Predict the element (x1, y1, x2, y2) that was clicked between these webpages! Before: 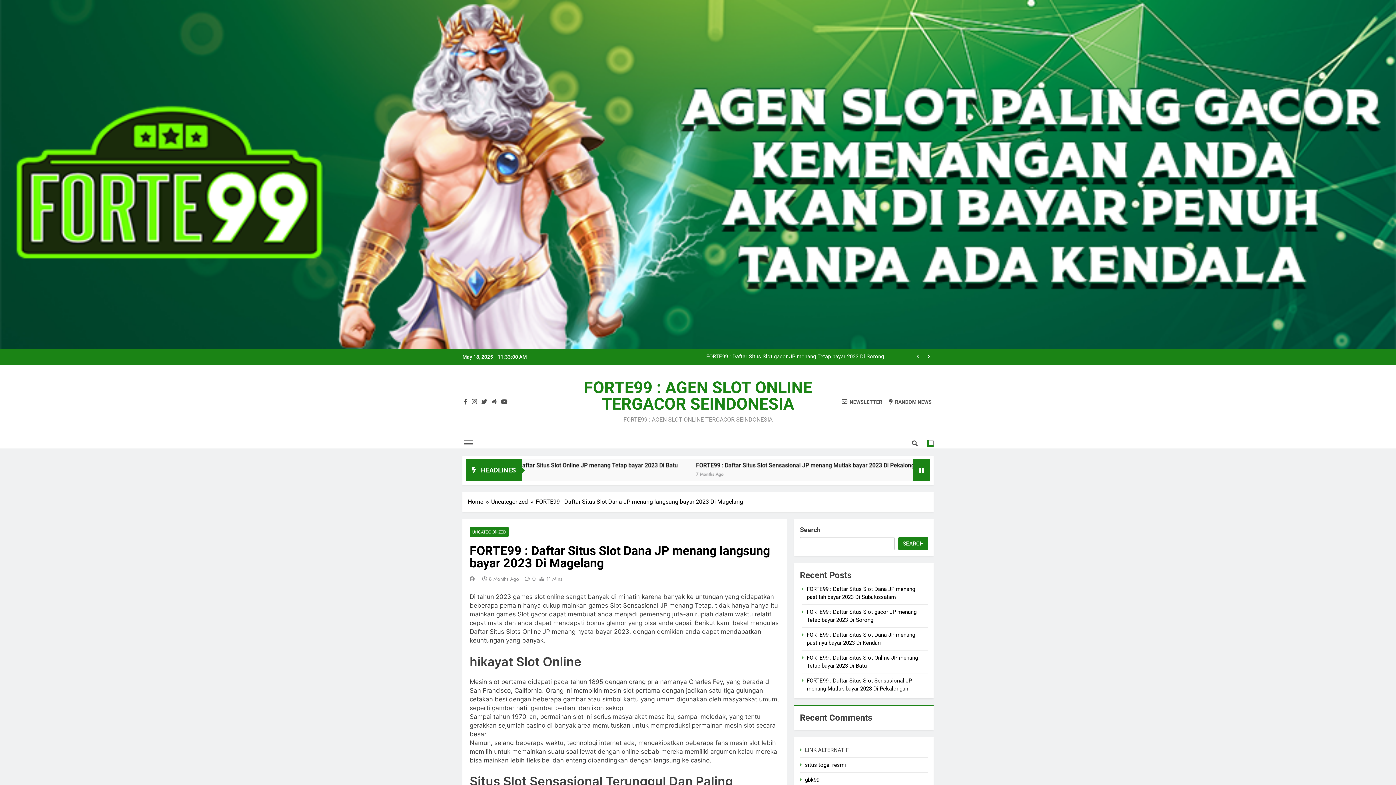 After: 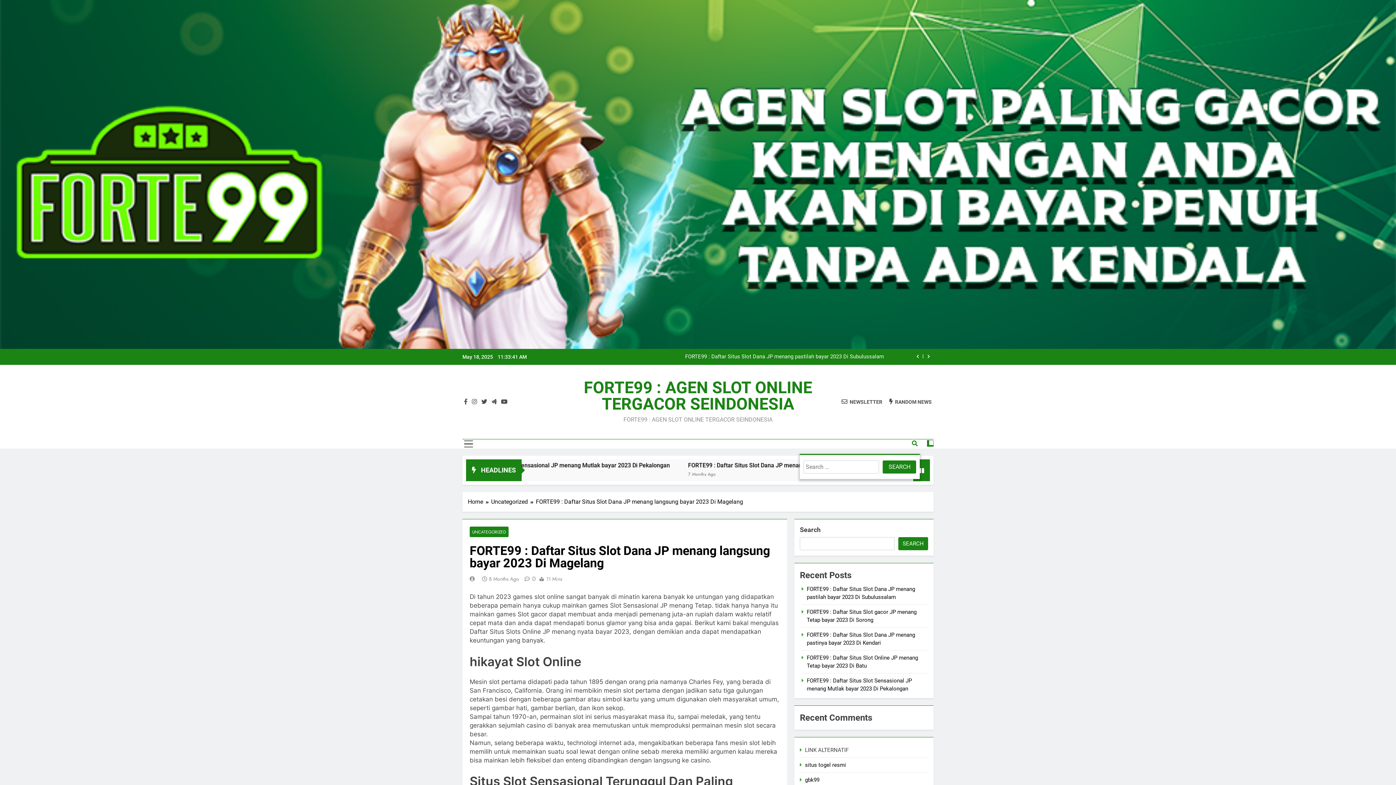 Action: bbox: (912, 440, 917, 447)